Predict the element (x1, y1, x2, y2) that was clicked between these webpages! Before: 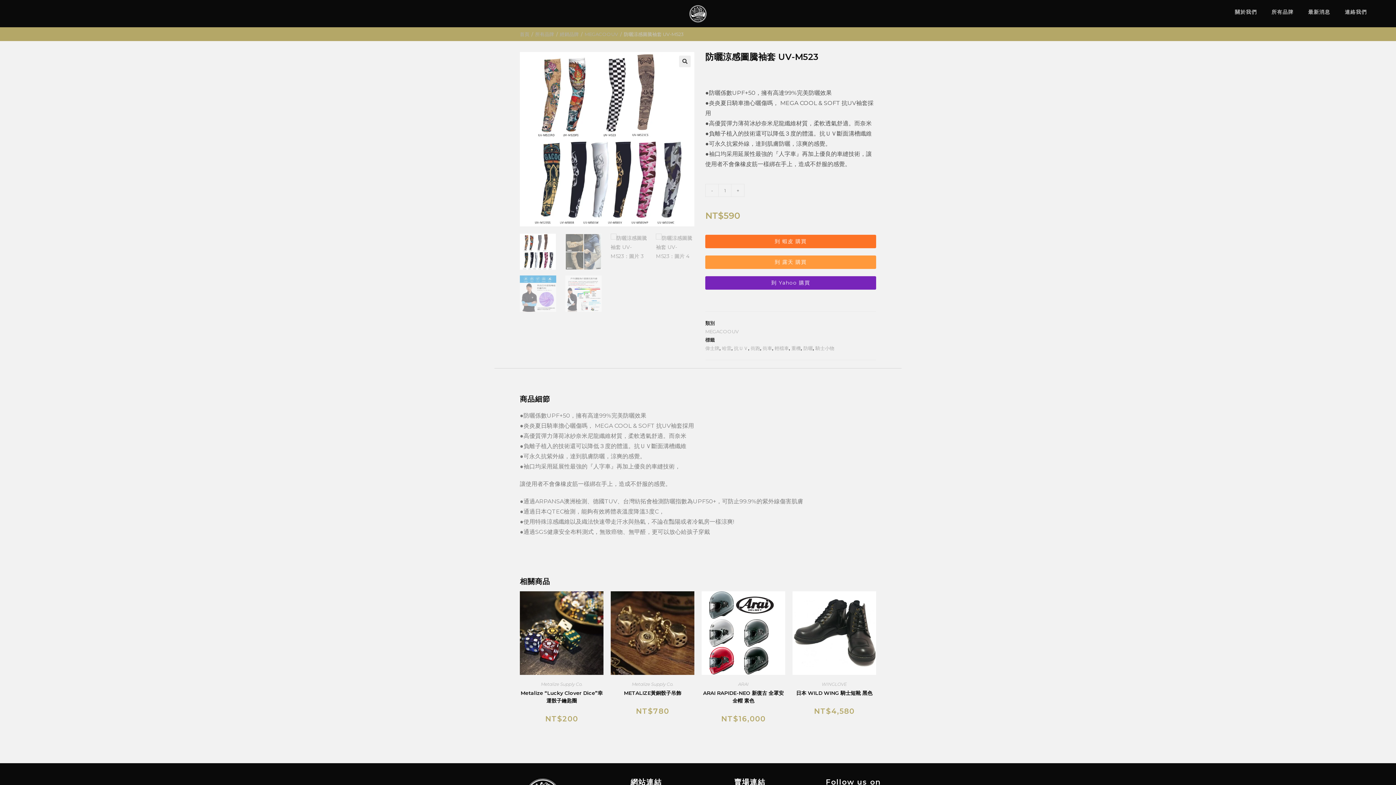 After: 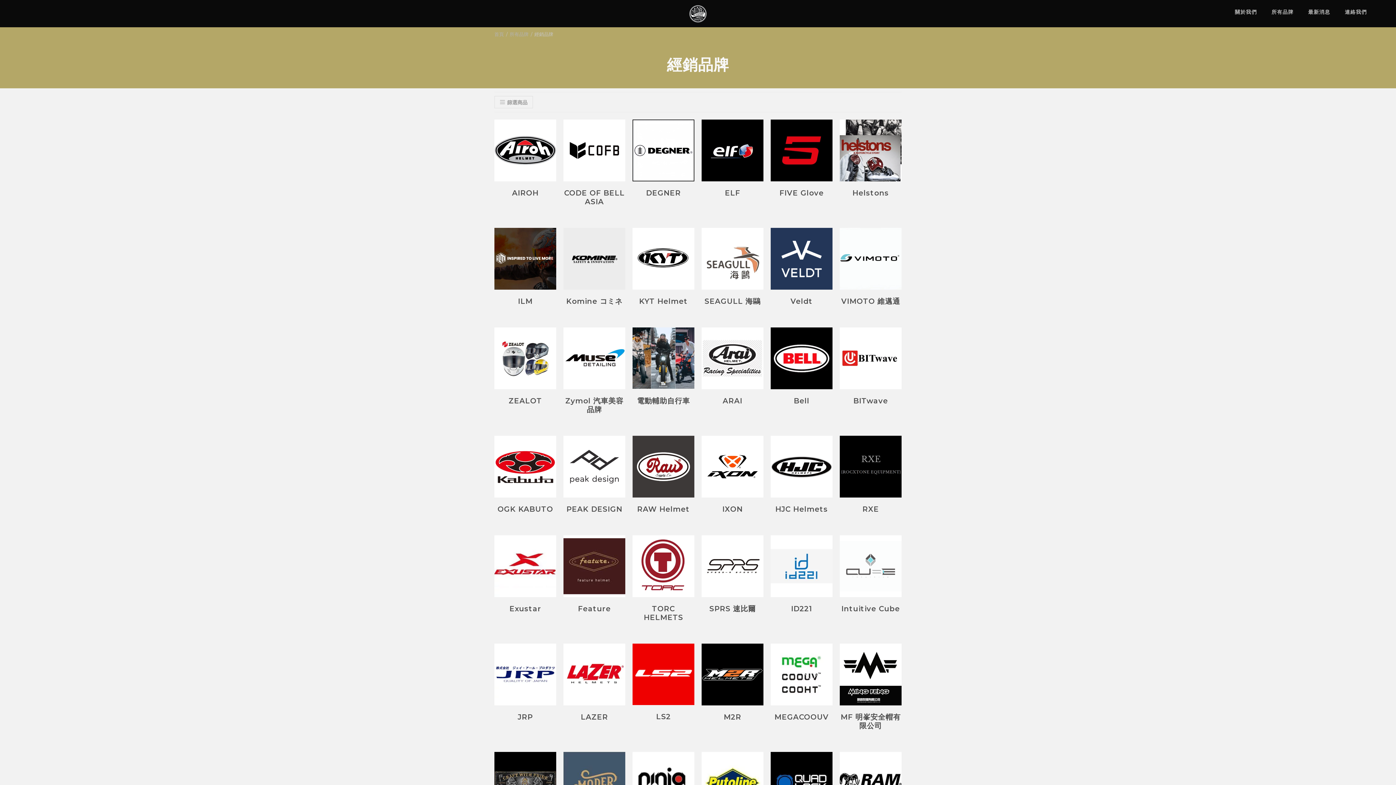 Action: label: 經銷品牌 bbox: (560, 31, 578, 37)